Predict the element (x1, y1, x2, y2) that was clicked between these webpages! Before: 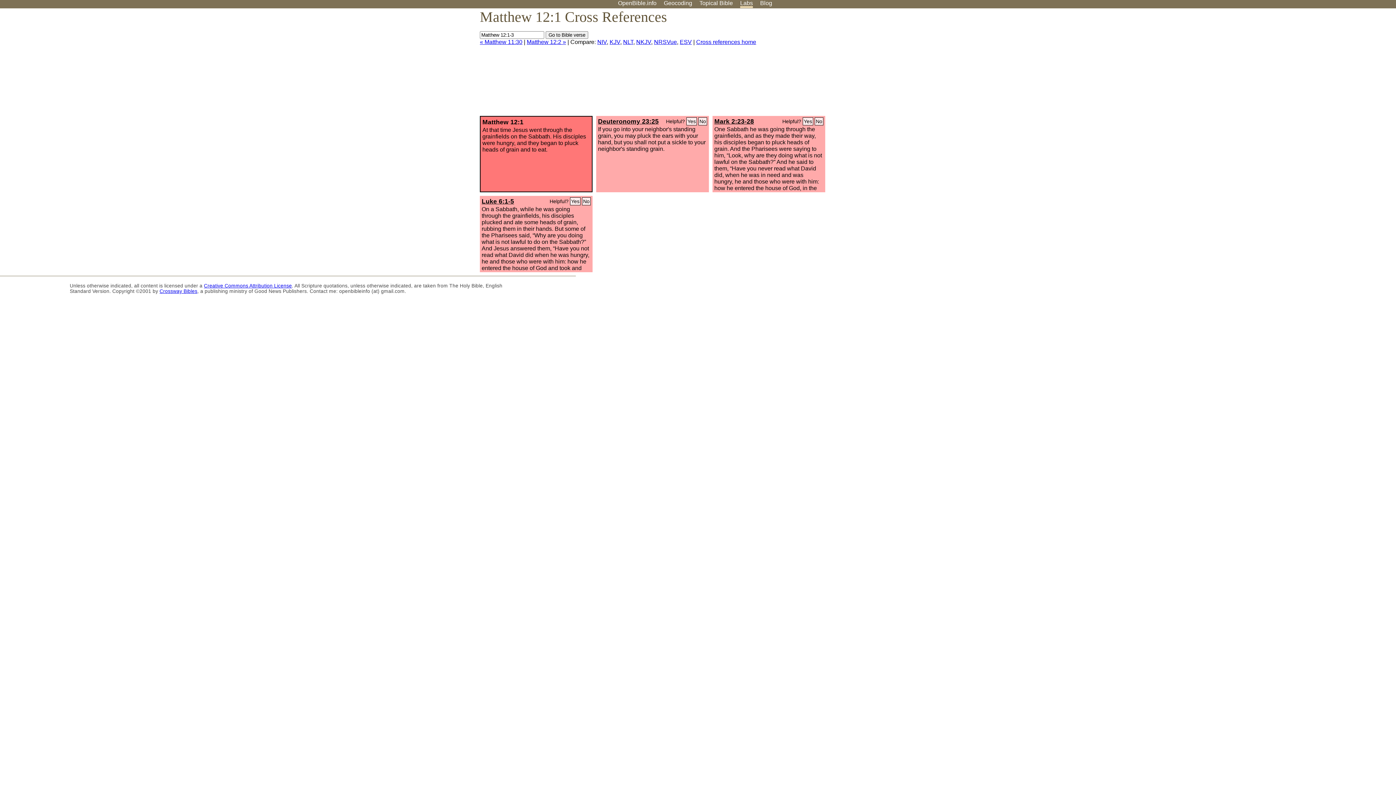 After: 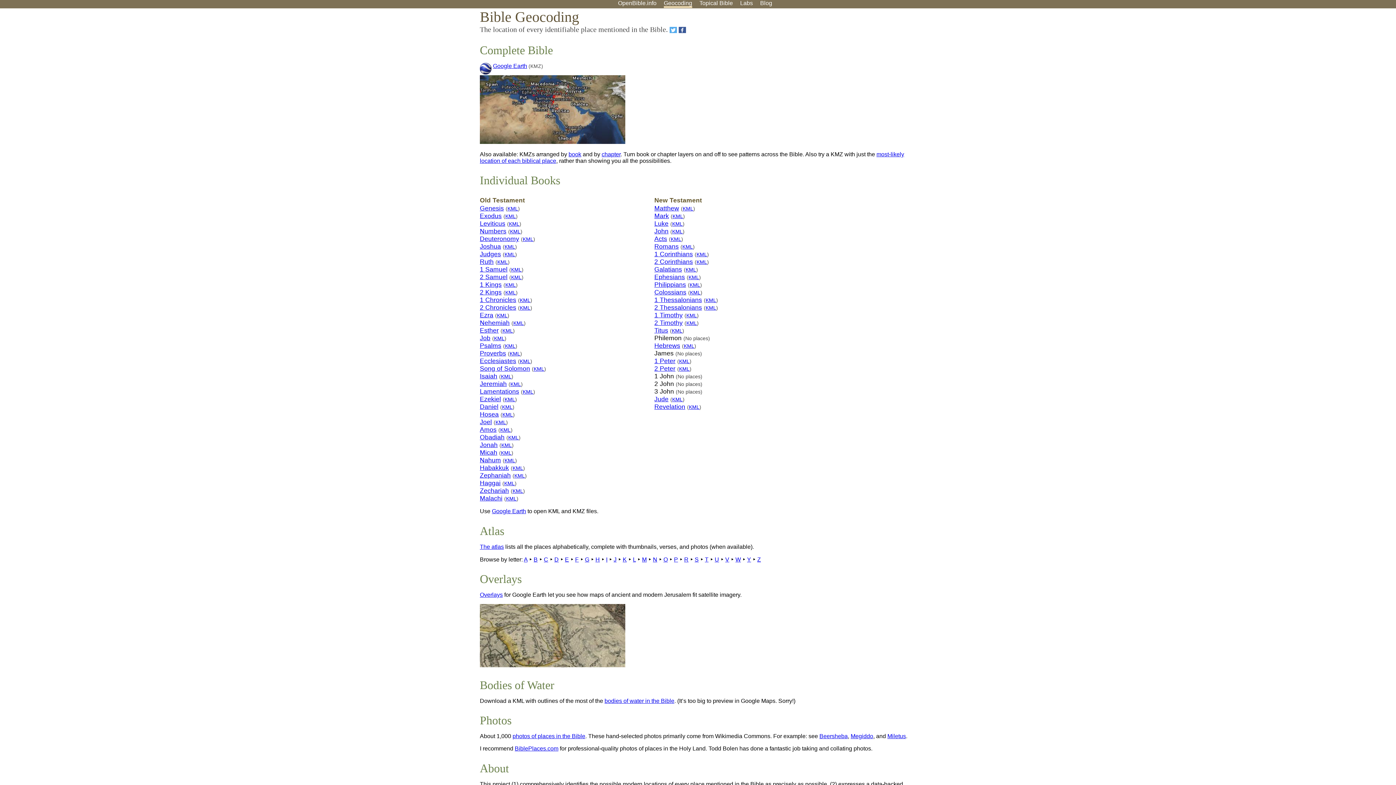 Action: bbox: (664, 0, 692, 6) label: Geocoding